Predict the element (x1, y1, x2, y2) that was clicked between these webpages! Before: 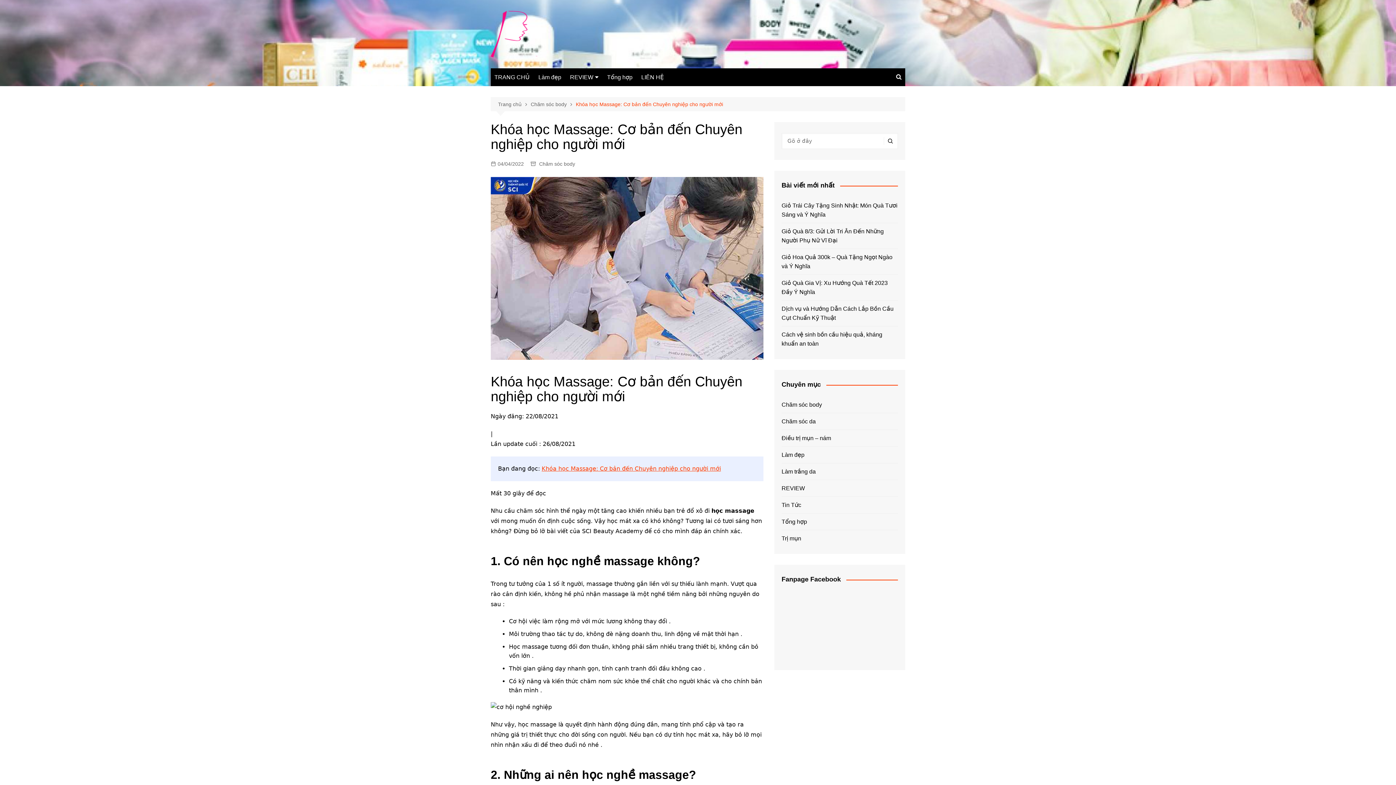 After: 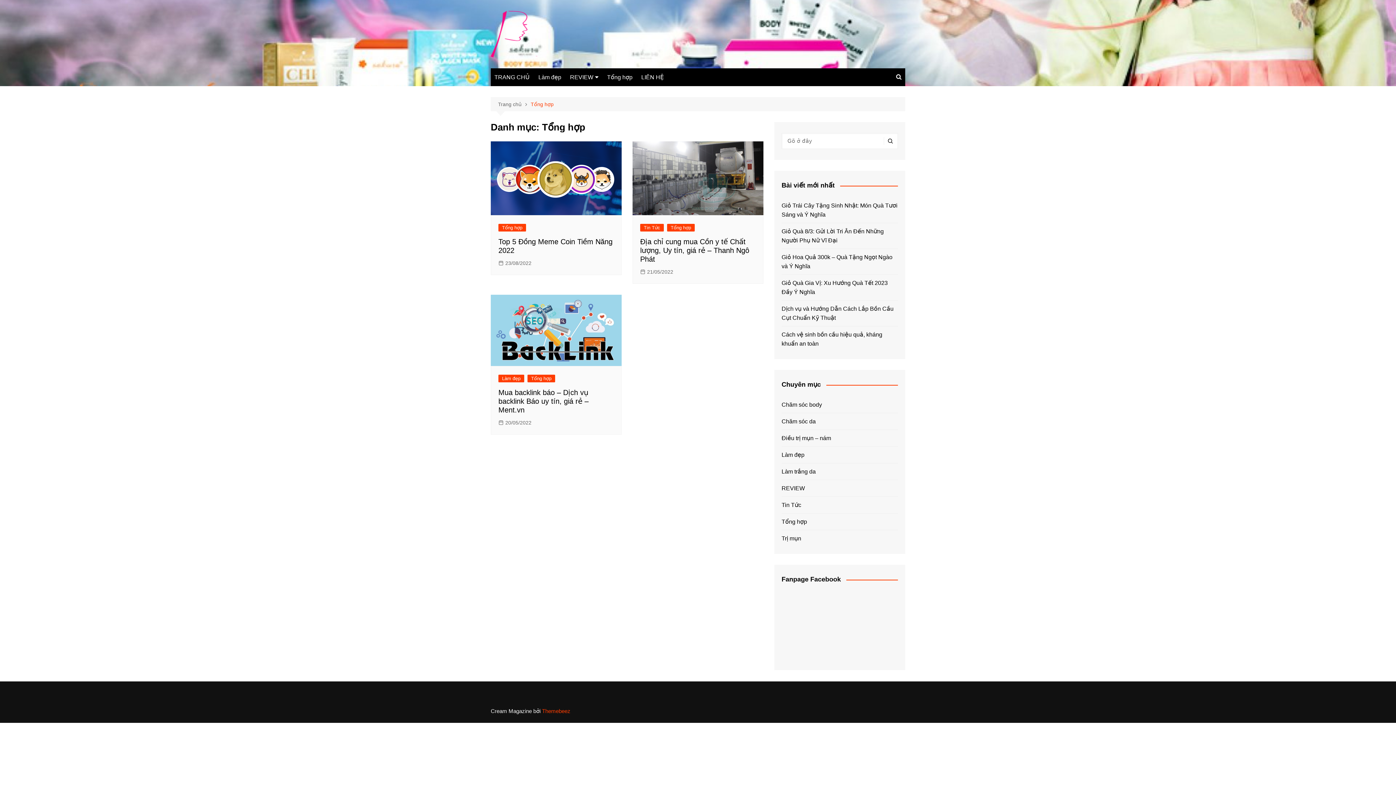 Action: bbox: (781, 517, 807, 526) label: Tổng hợp